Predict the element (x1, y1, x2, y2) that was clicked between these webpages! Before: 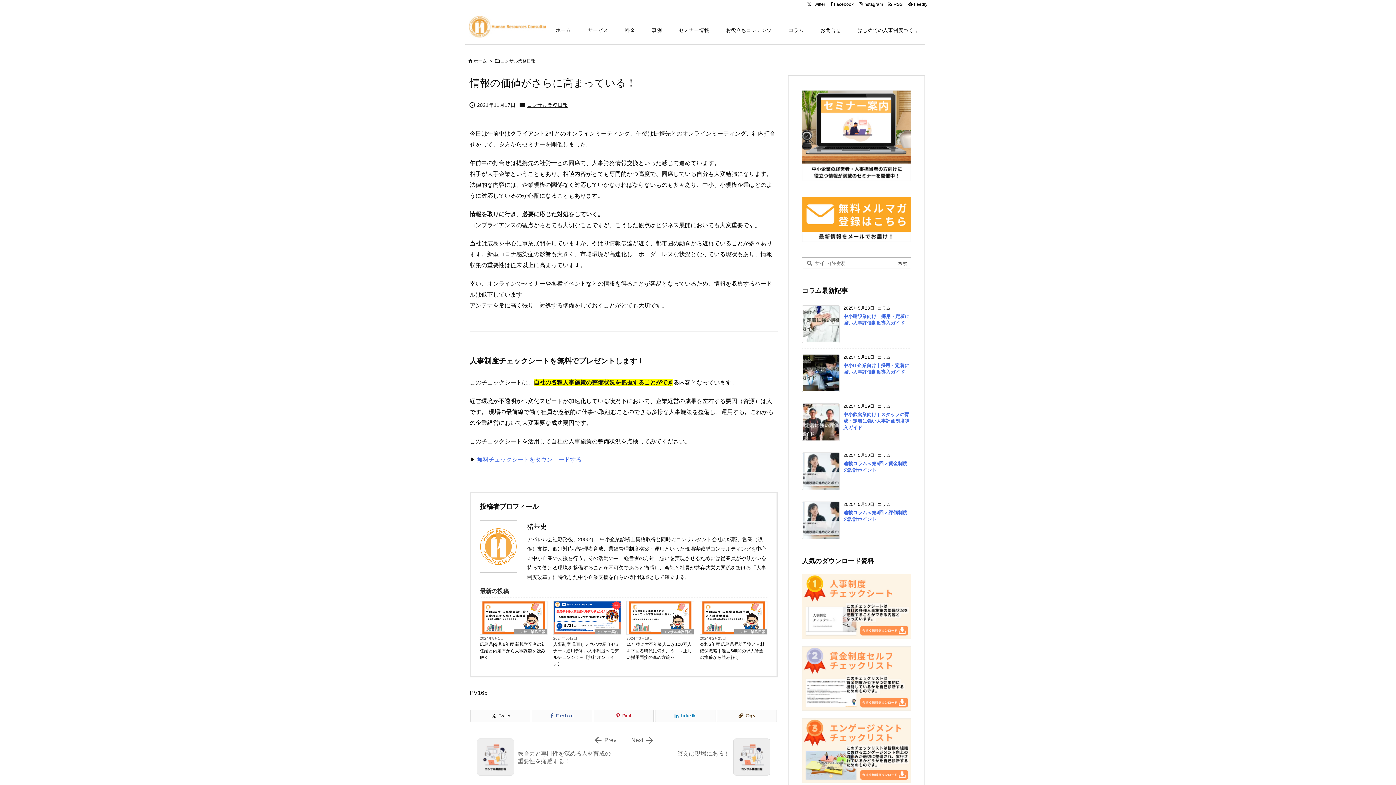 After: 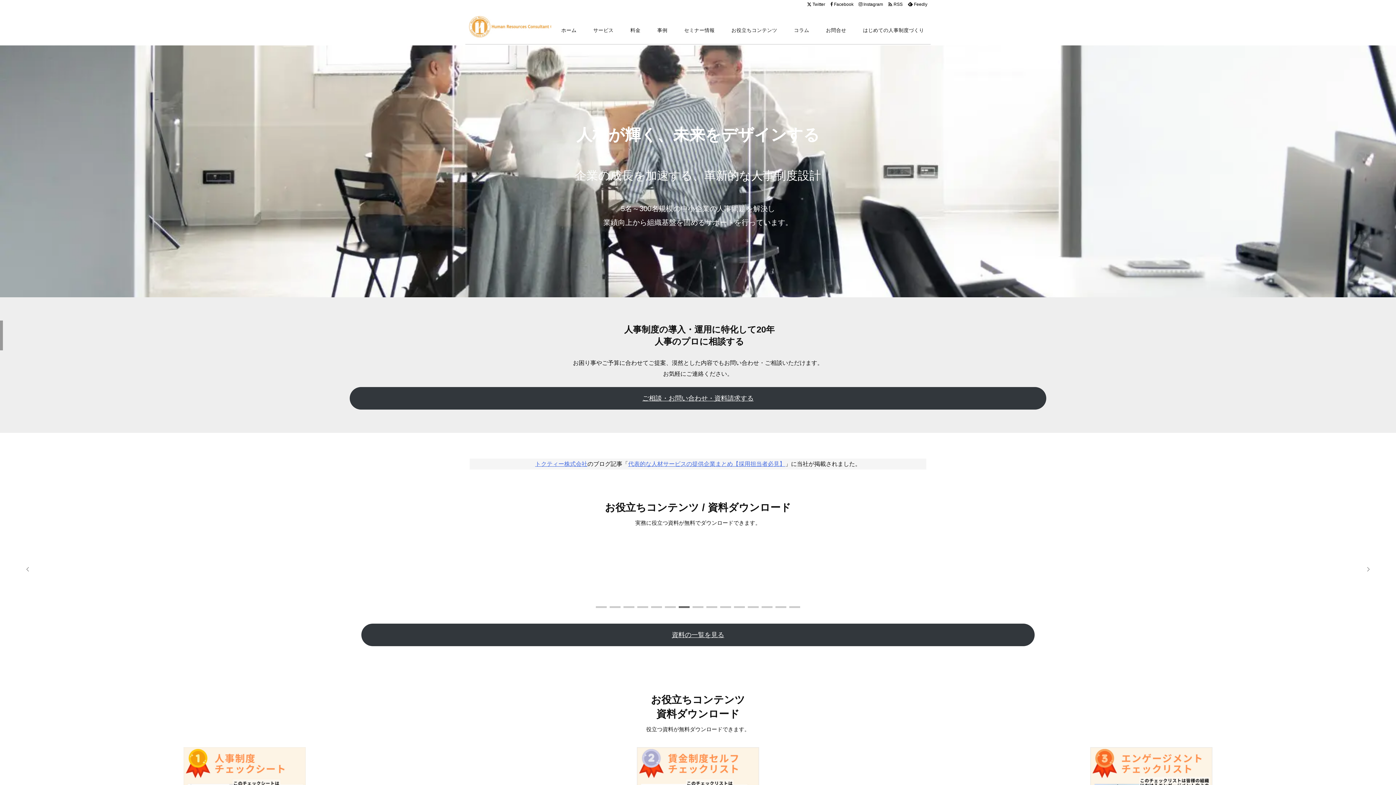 Action: label: ホーム bbox: (549, 23, 577, 37)